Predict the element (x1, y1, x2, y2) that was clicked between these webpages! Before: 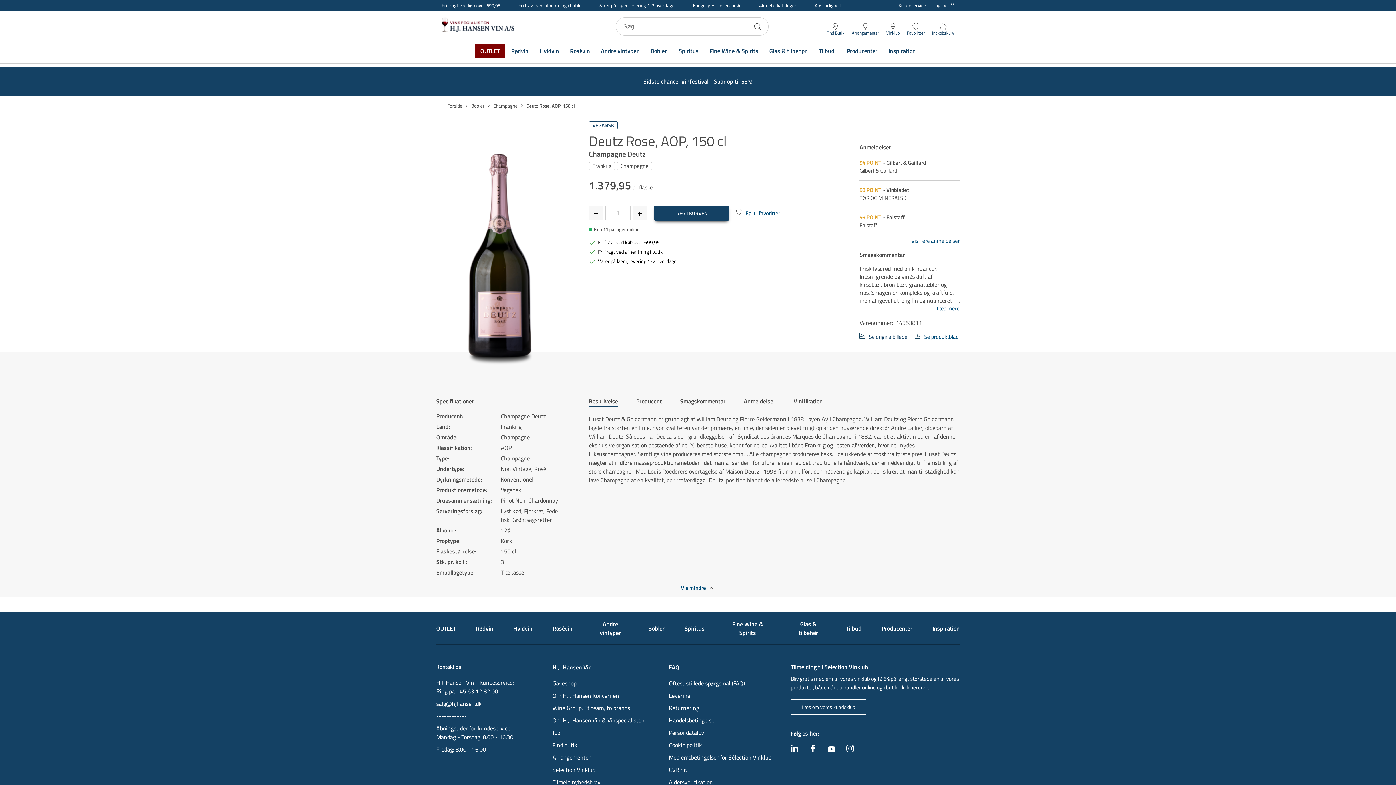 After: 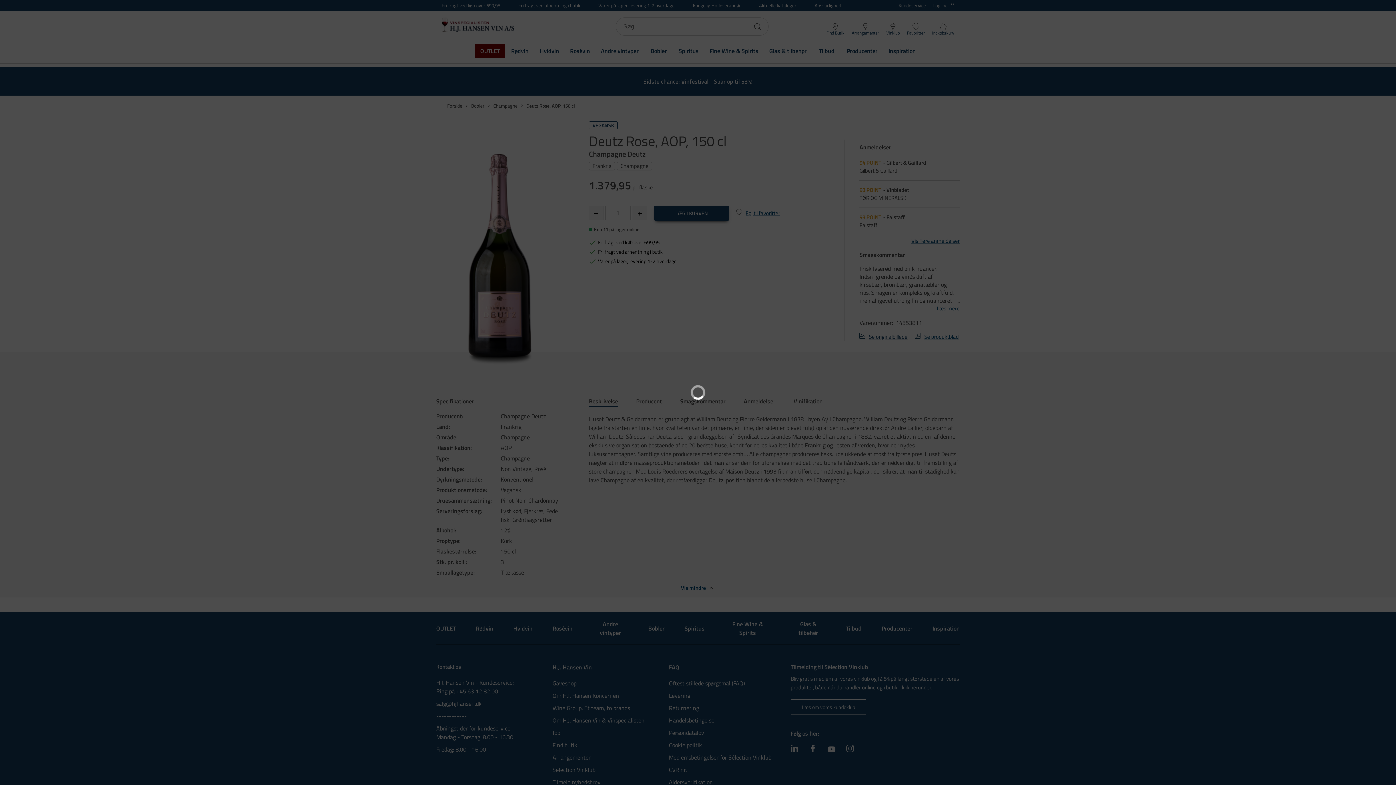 Action: bbox: (673, 43, 704, 58) label: Spiritus